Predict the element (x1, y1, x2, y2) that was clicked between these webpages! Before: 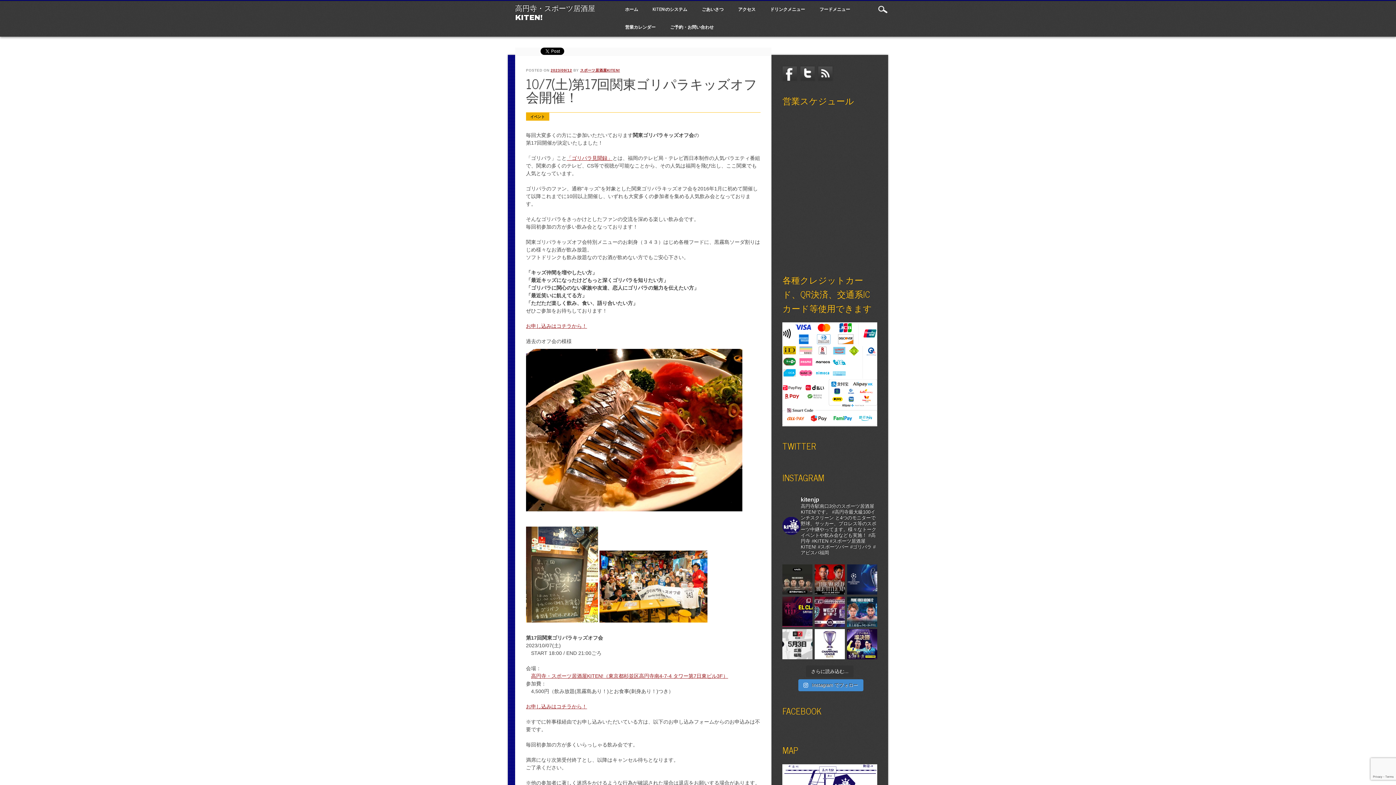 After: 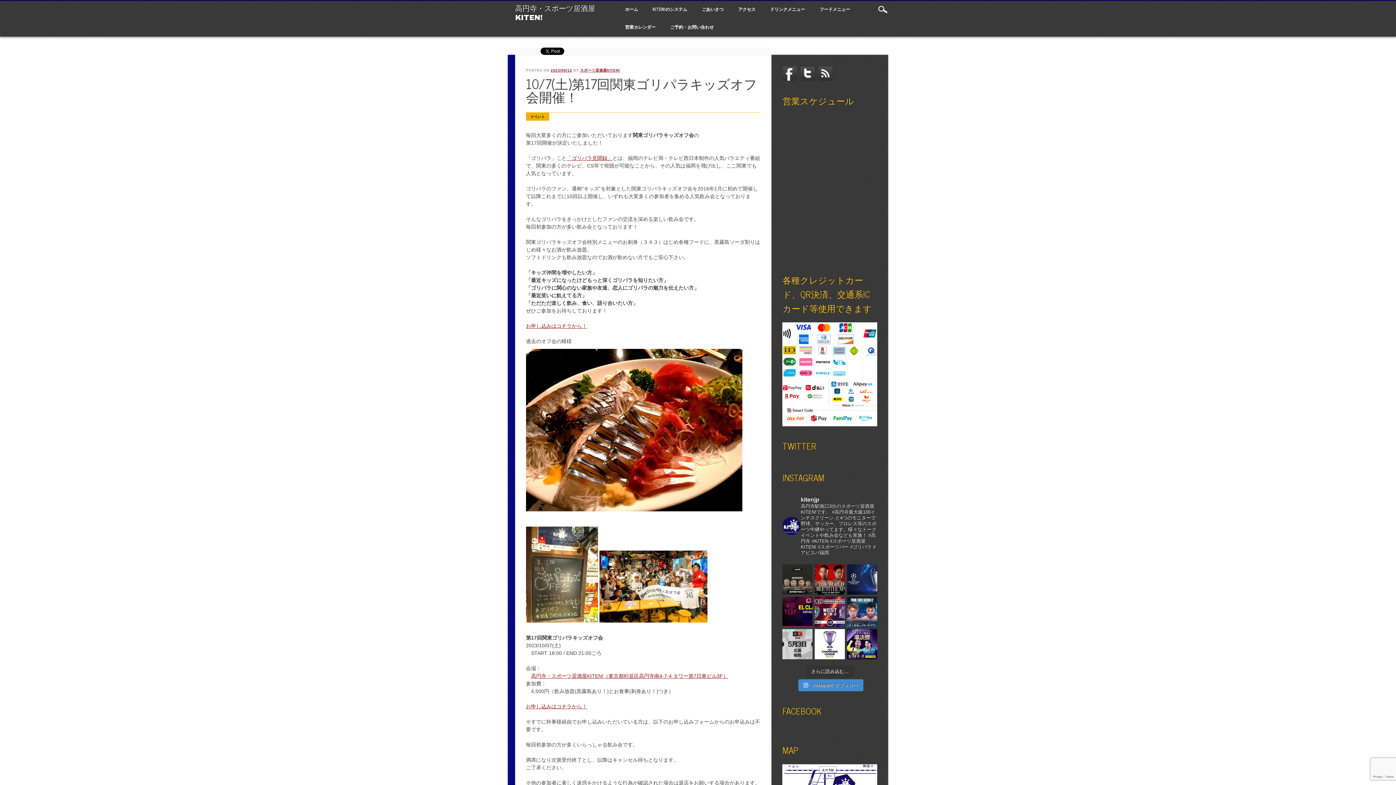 Action: bbox: (782, 629, 812, 659)